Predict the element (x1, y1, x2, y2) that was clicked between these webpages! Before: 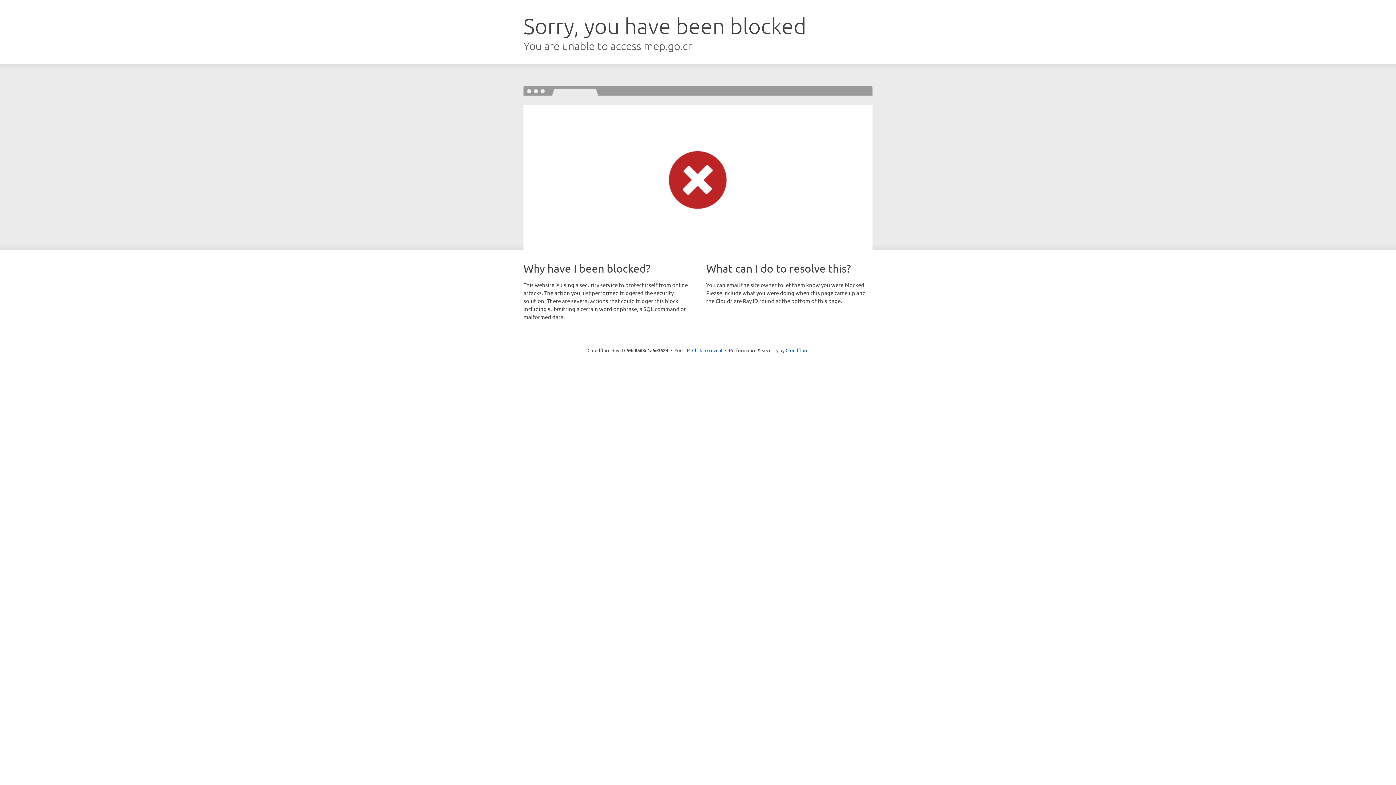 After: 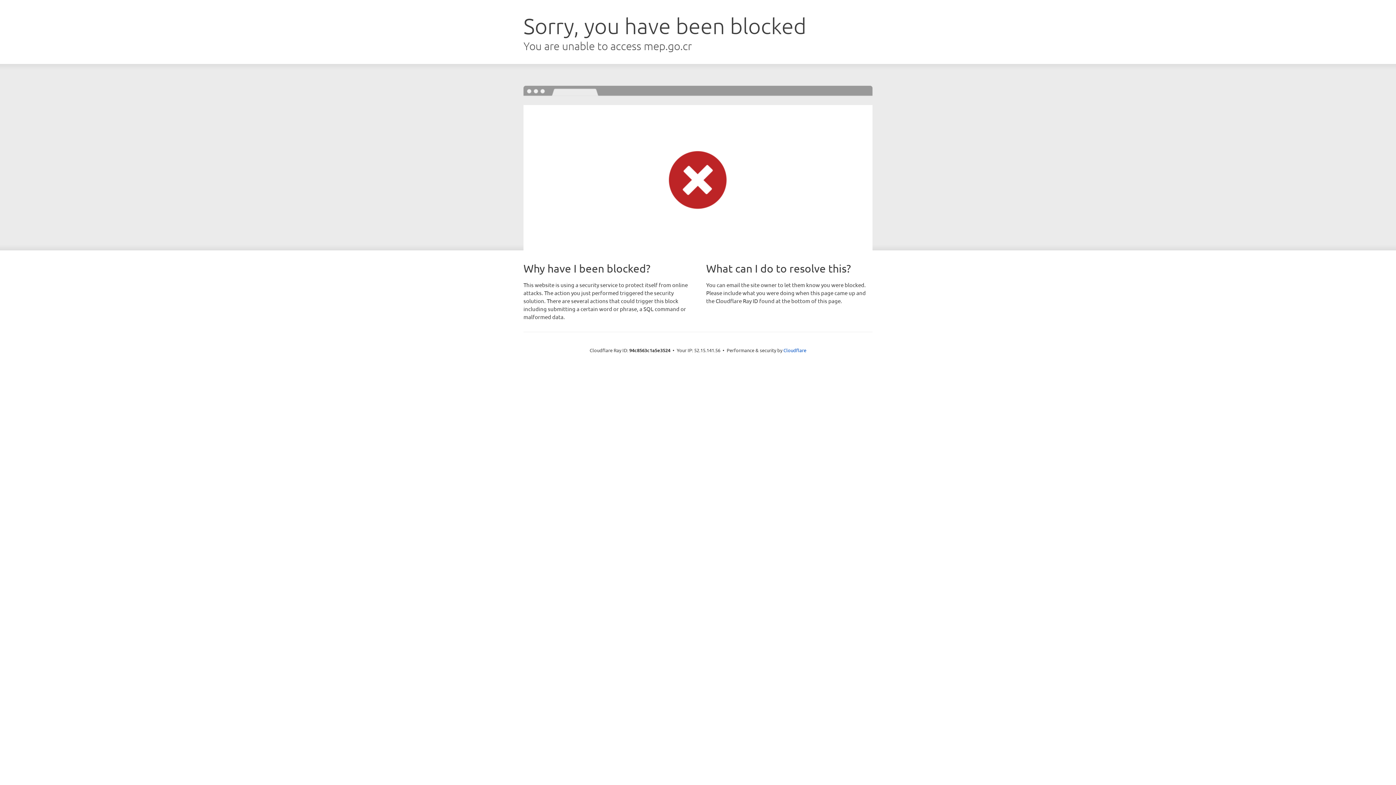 Action: bbox: (692, 346, 722, 353) label: Click to reveal